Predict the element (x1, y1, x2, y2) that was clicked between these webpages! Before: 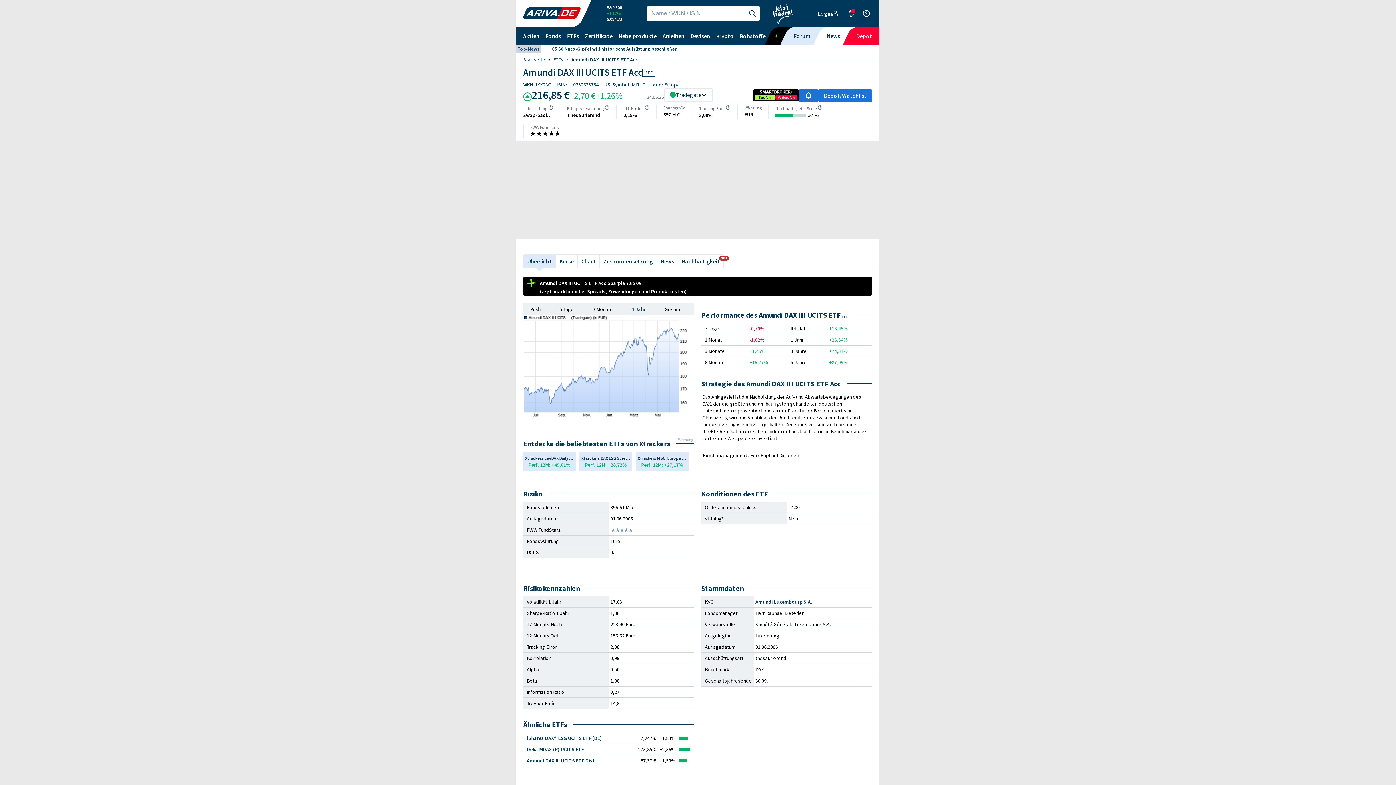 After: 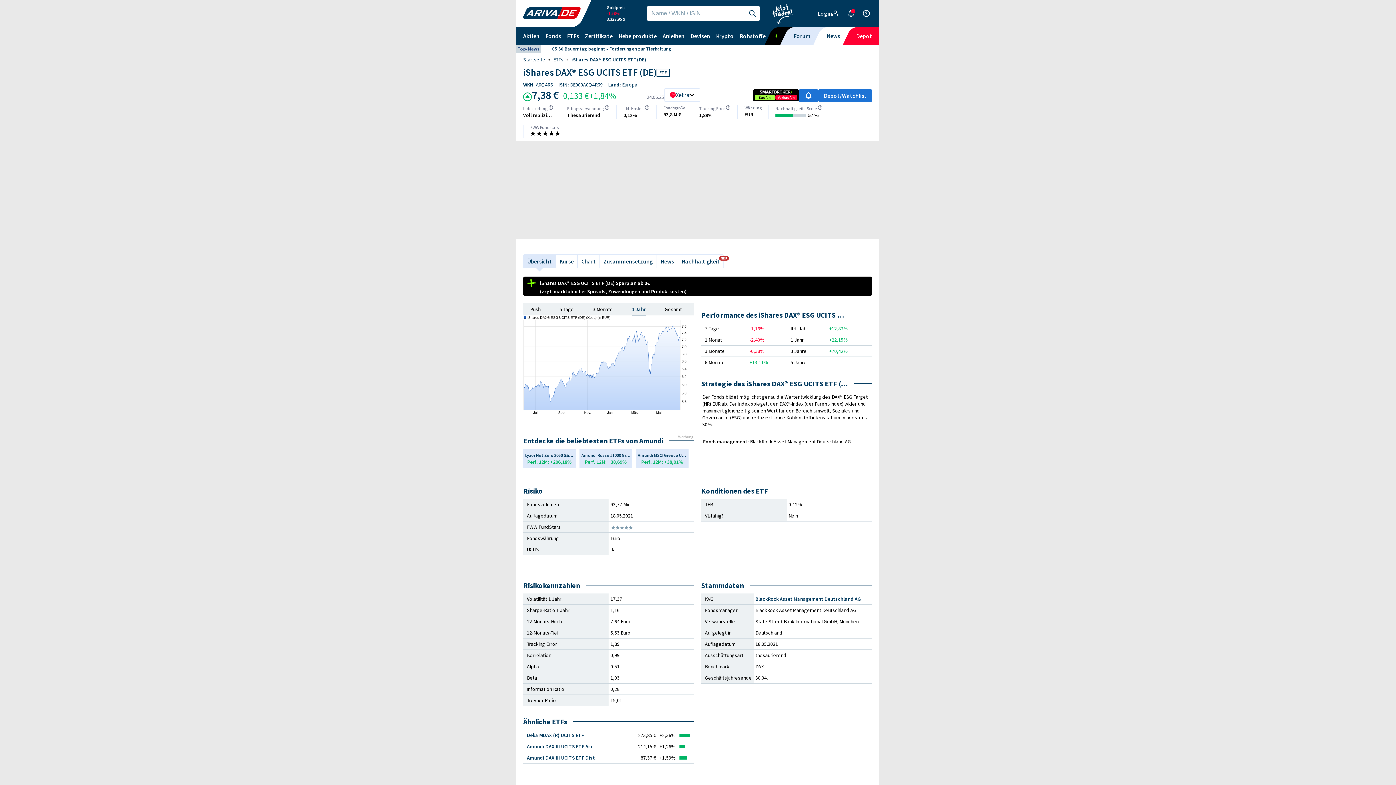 Action: label: iShares DAX® ESG UCITS ETF (DE) bbox: (527, 735, 601, 741)